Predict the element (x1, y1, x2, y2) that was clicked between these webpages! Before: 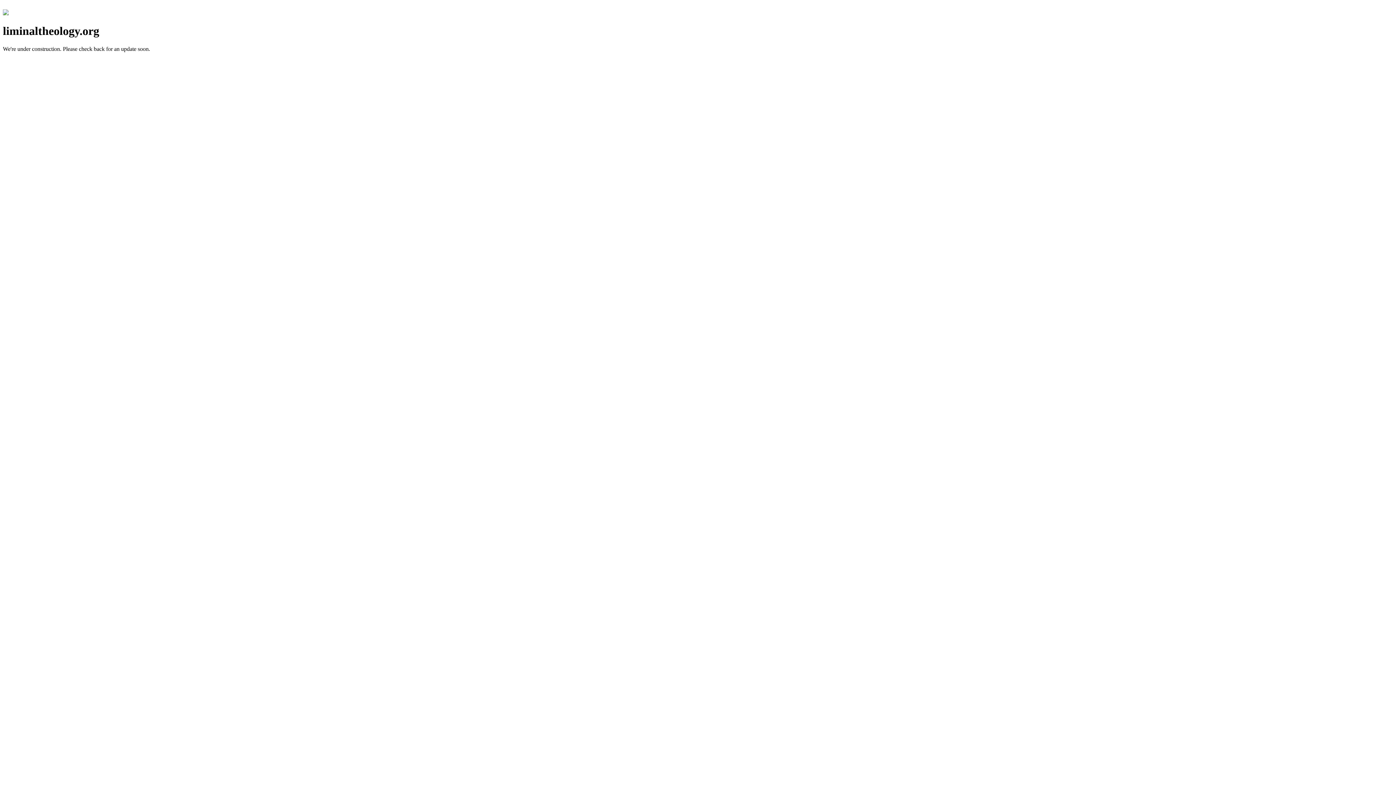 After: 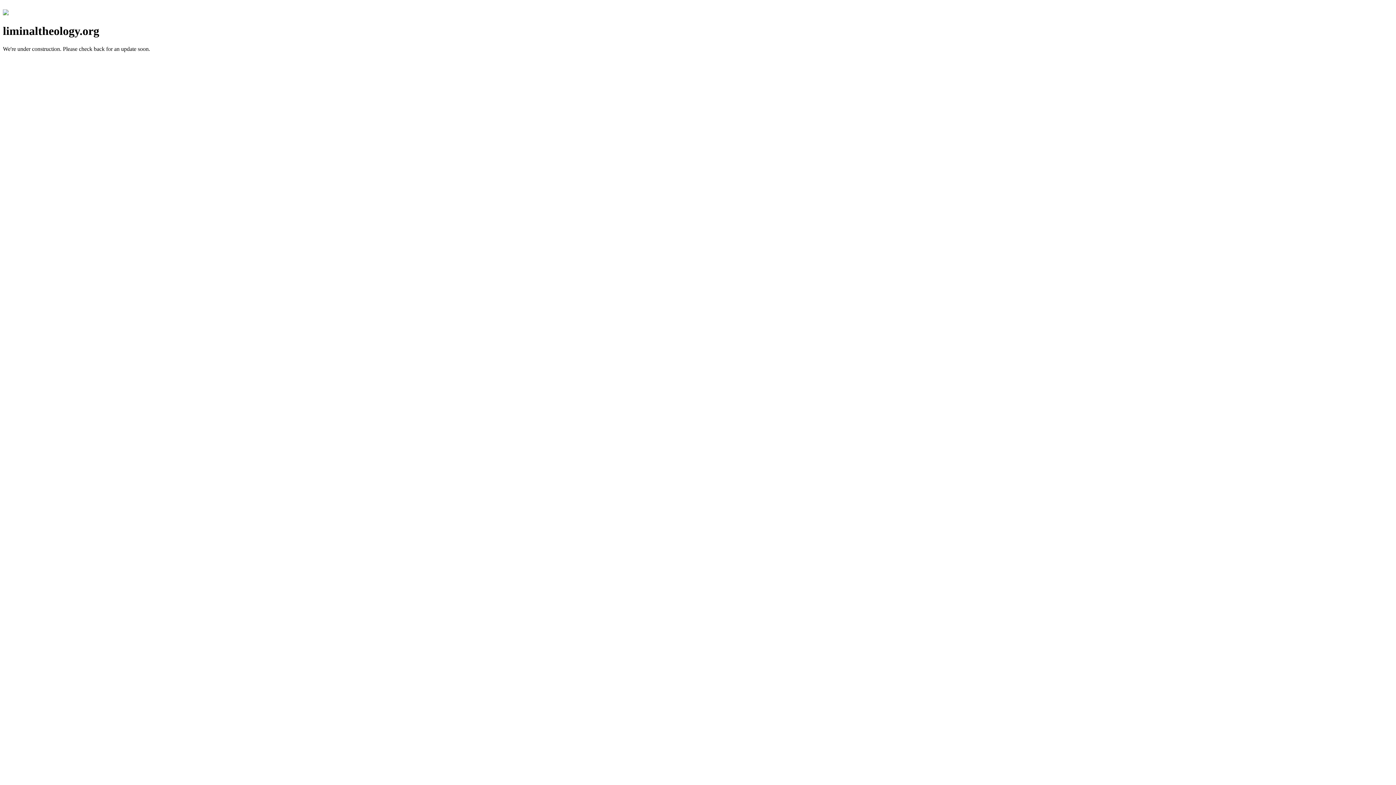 Action: bbox: (2, 10, 8, 16)